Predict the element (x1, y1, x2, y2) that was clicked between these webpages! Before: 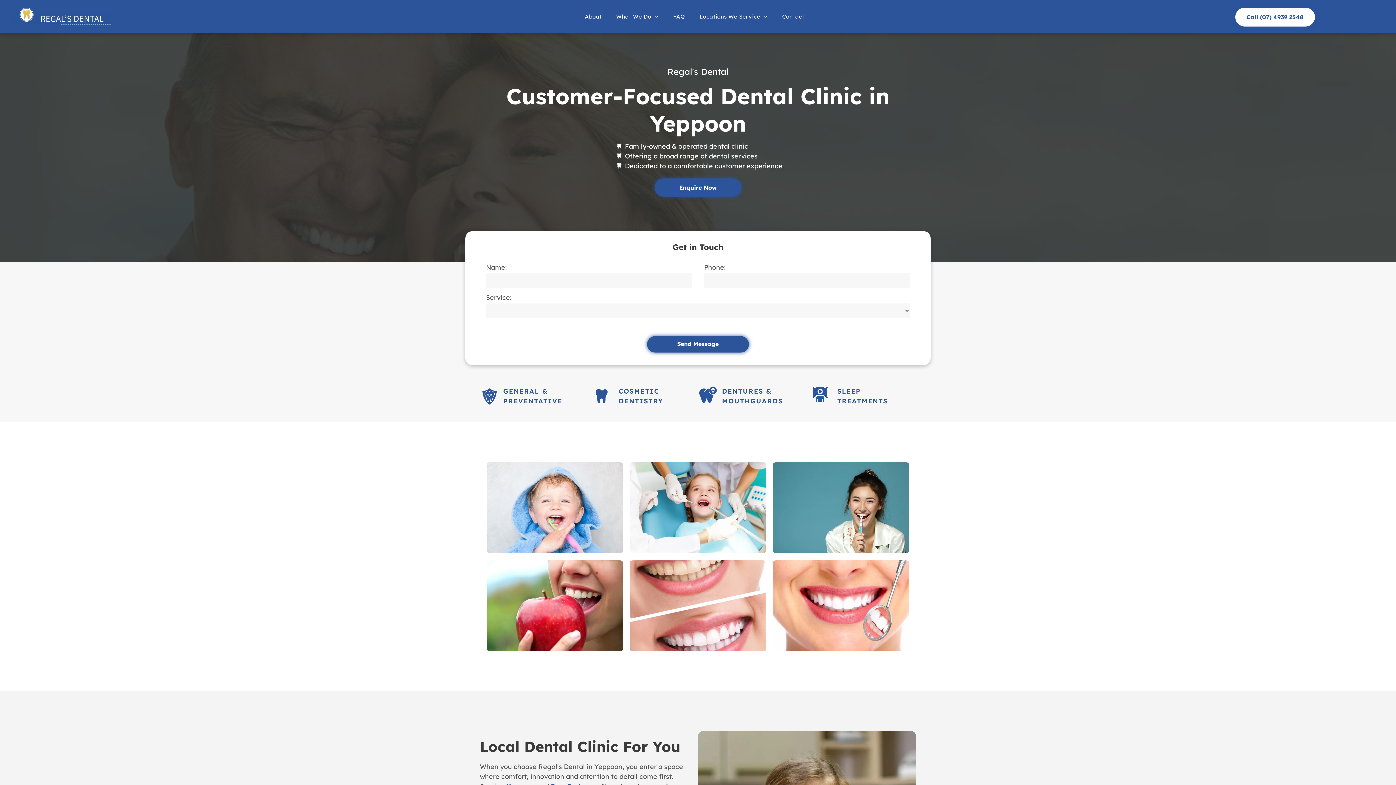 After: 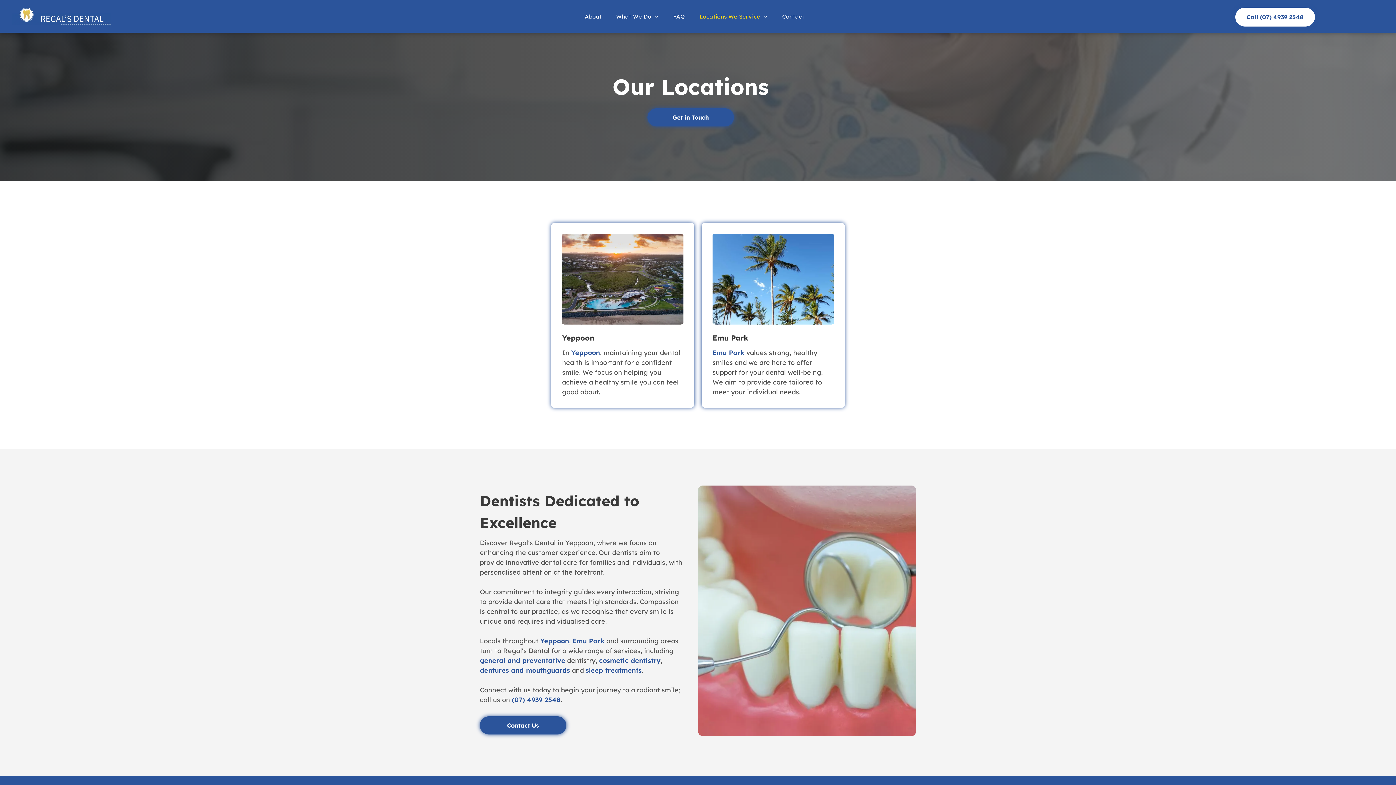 Action: label: Locations We Service bbox: (692, 12, 775, 24)